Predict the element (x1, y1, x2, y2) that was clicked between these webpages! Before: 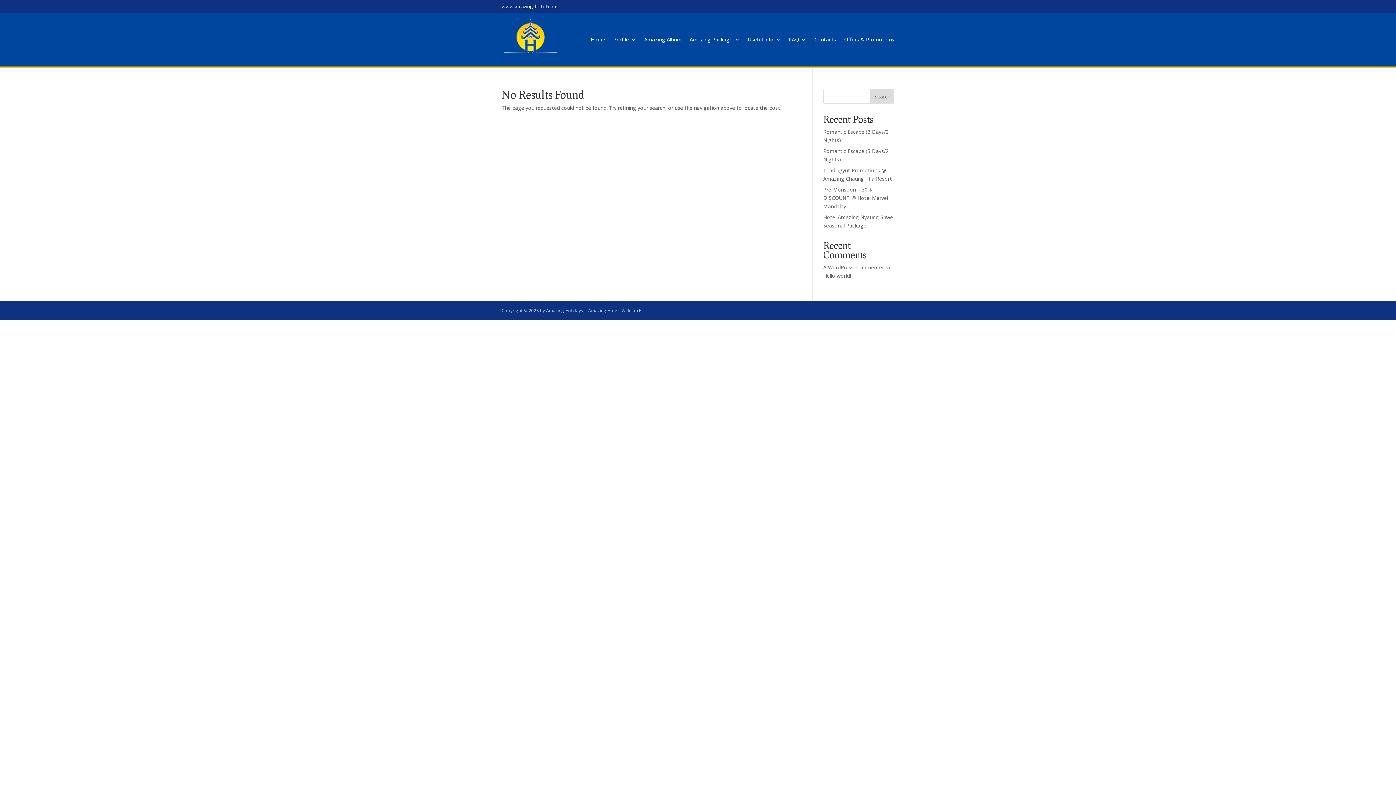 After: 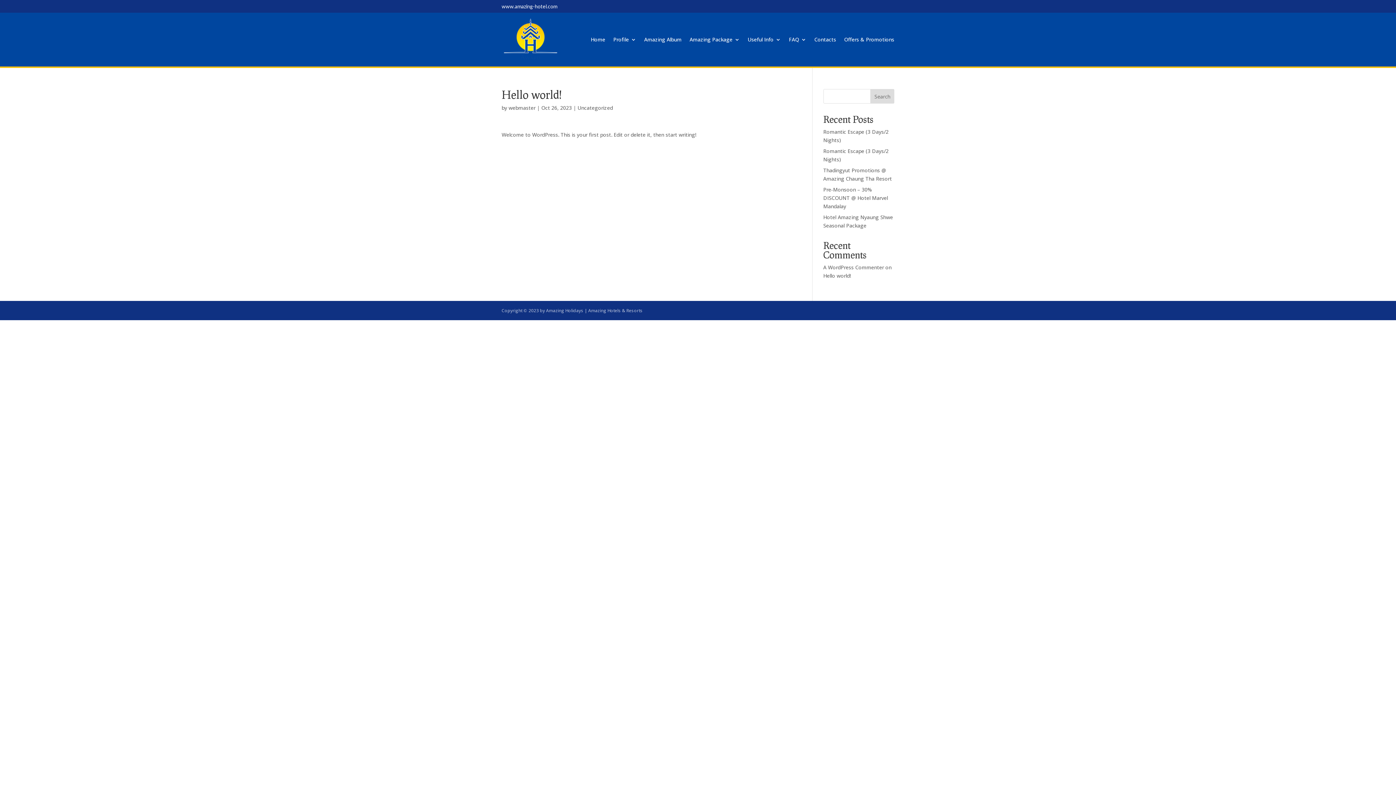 Action: bbox: (823, 272, 851, 279) label: Hello world!